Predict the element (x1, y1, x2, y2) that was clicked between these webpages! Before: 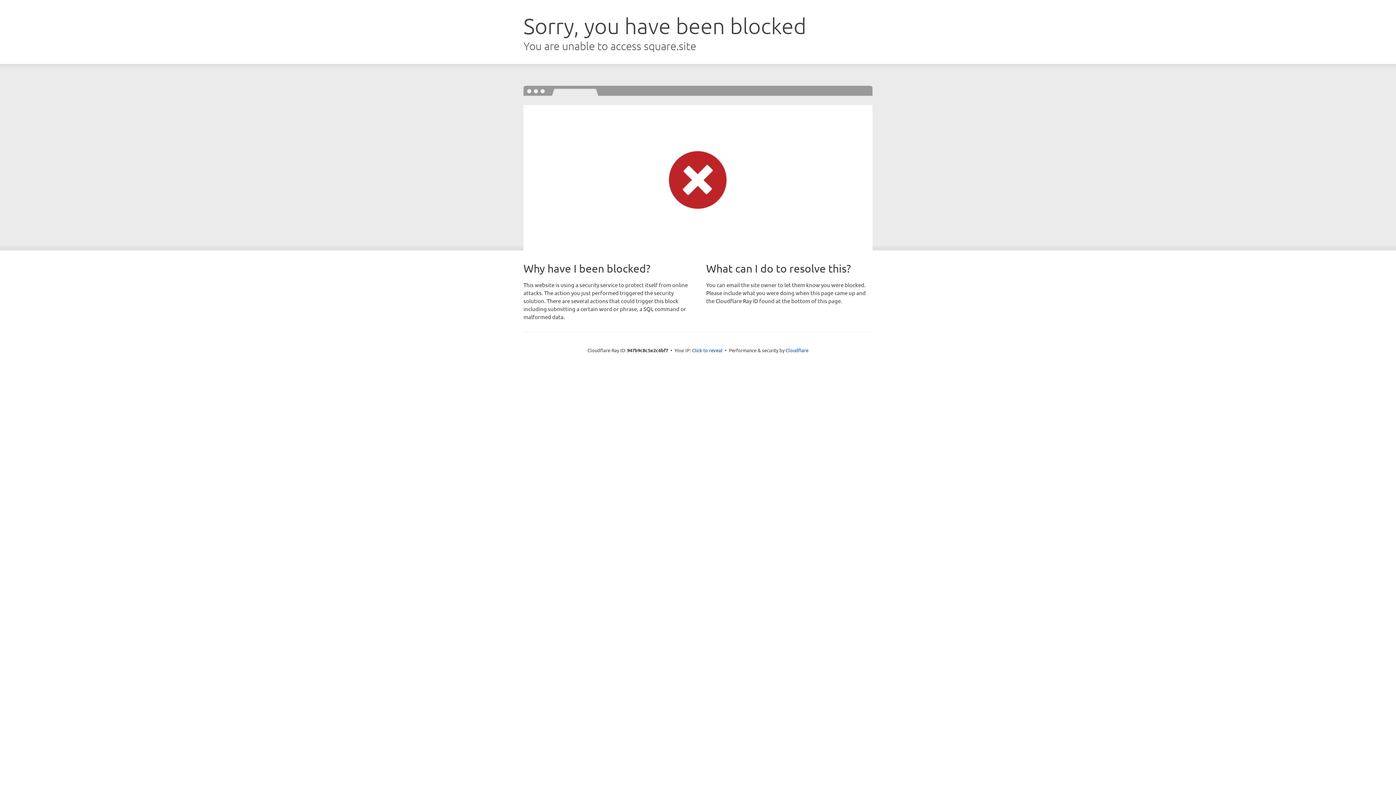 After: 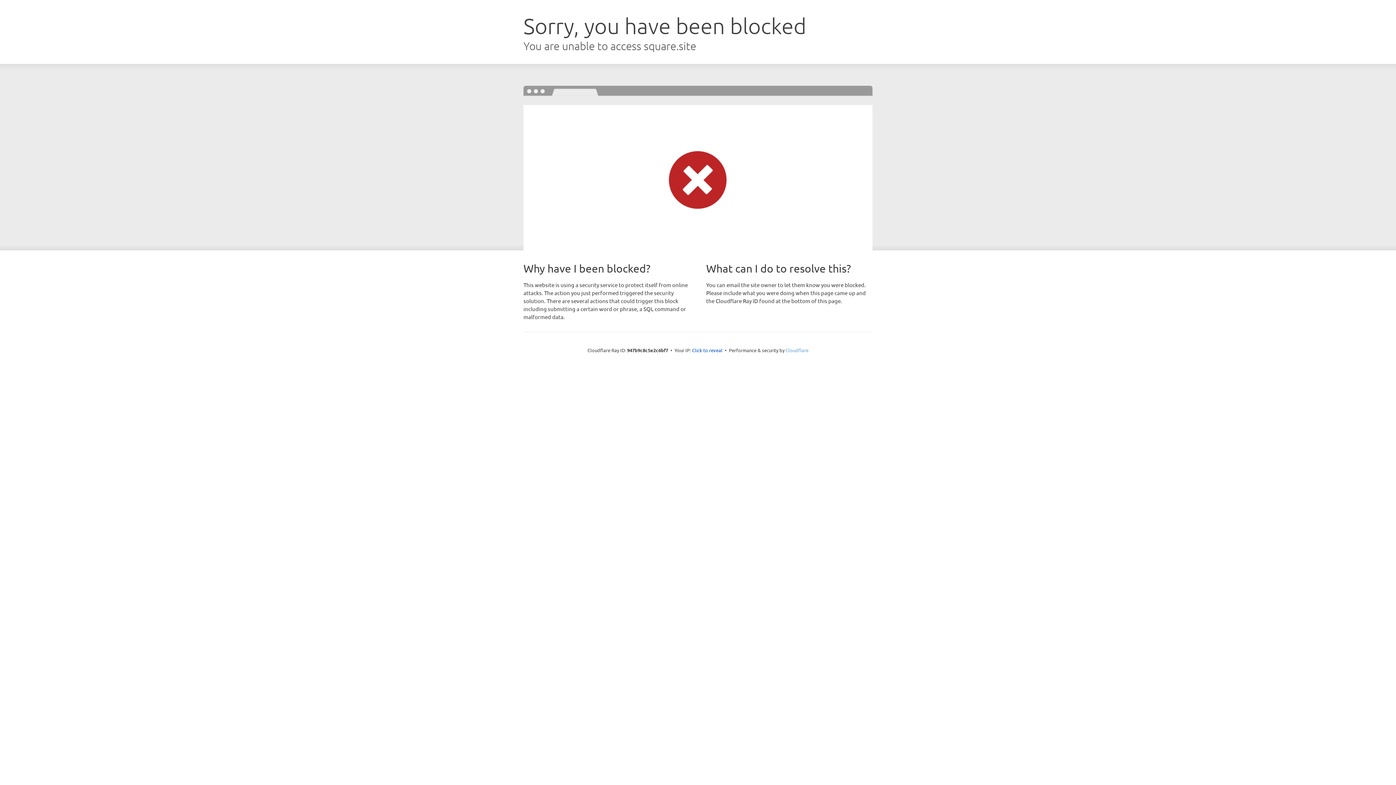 Action: label: Cloudflare bbox: (785, 347, 808, 353)